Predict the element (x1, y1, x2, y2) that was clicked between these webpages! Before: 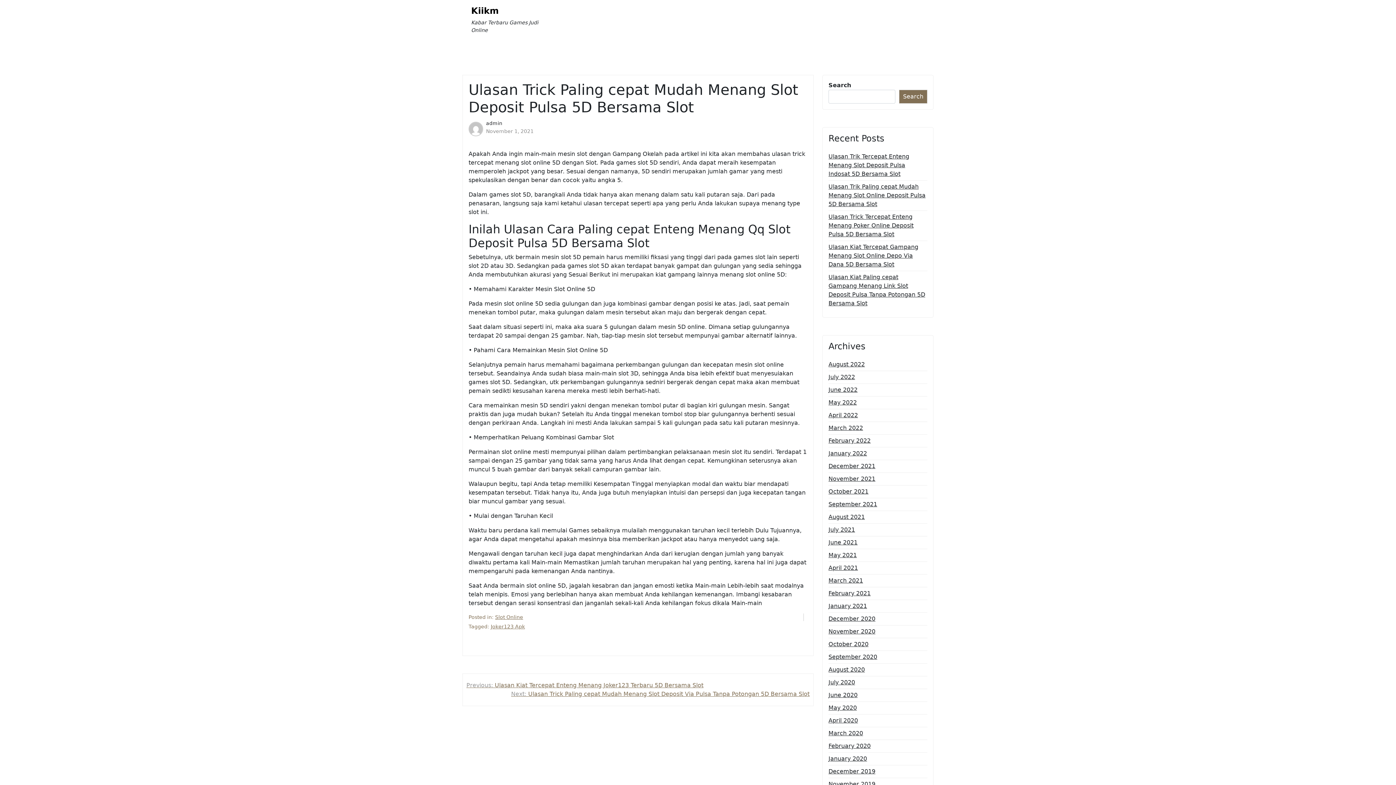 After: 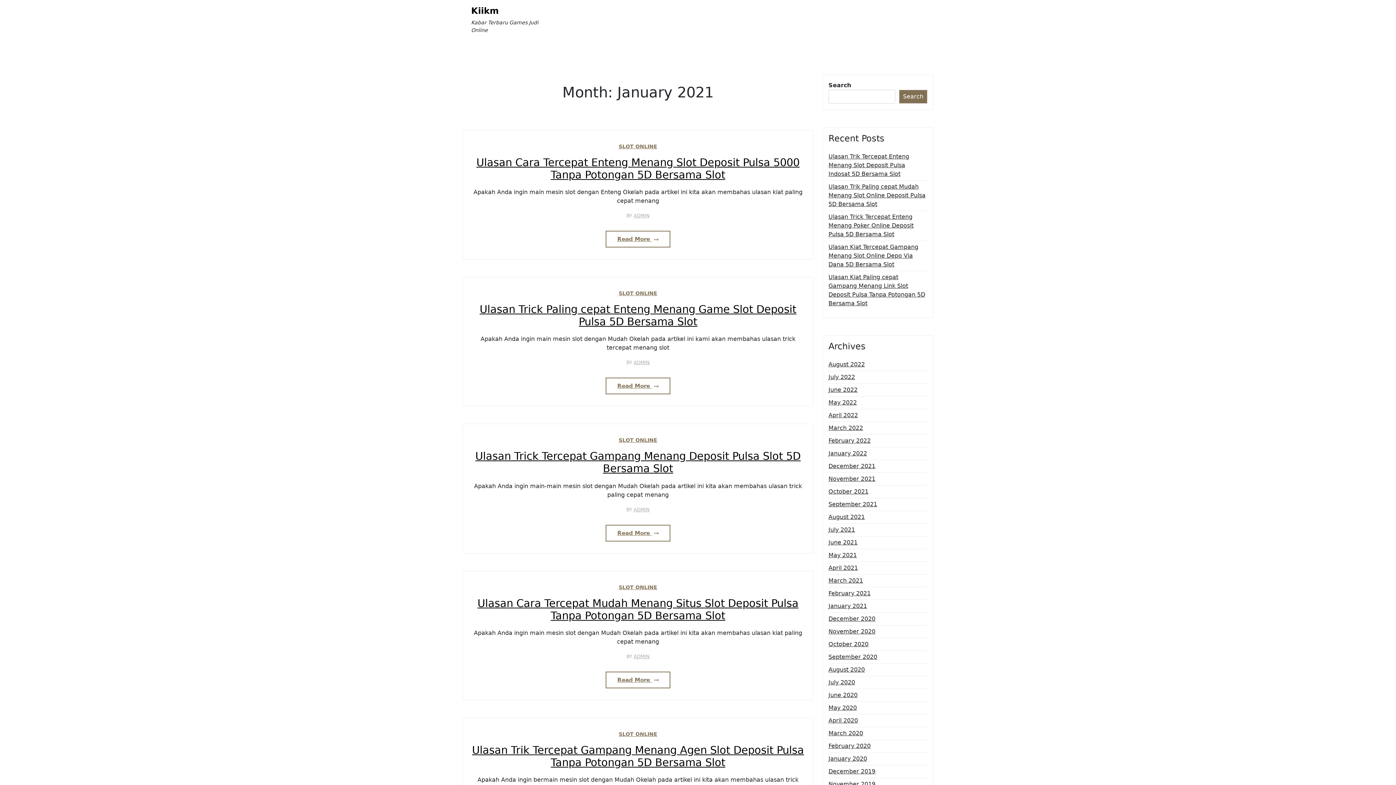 Action: bbox: (828, 602, 867, 610) label: January 2021